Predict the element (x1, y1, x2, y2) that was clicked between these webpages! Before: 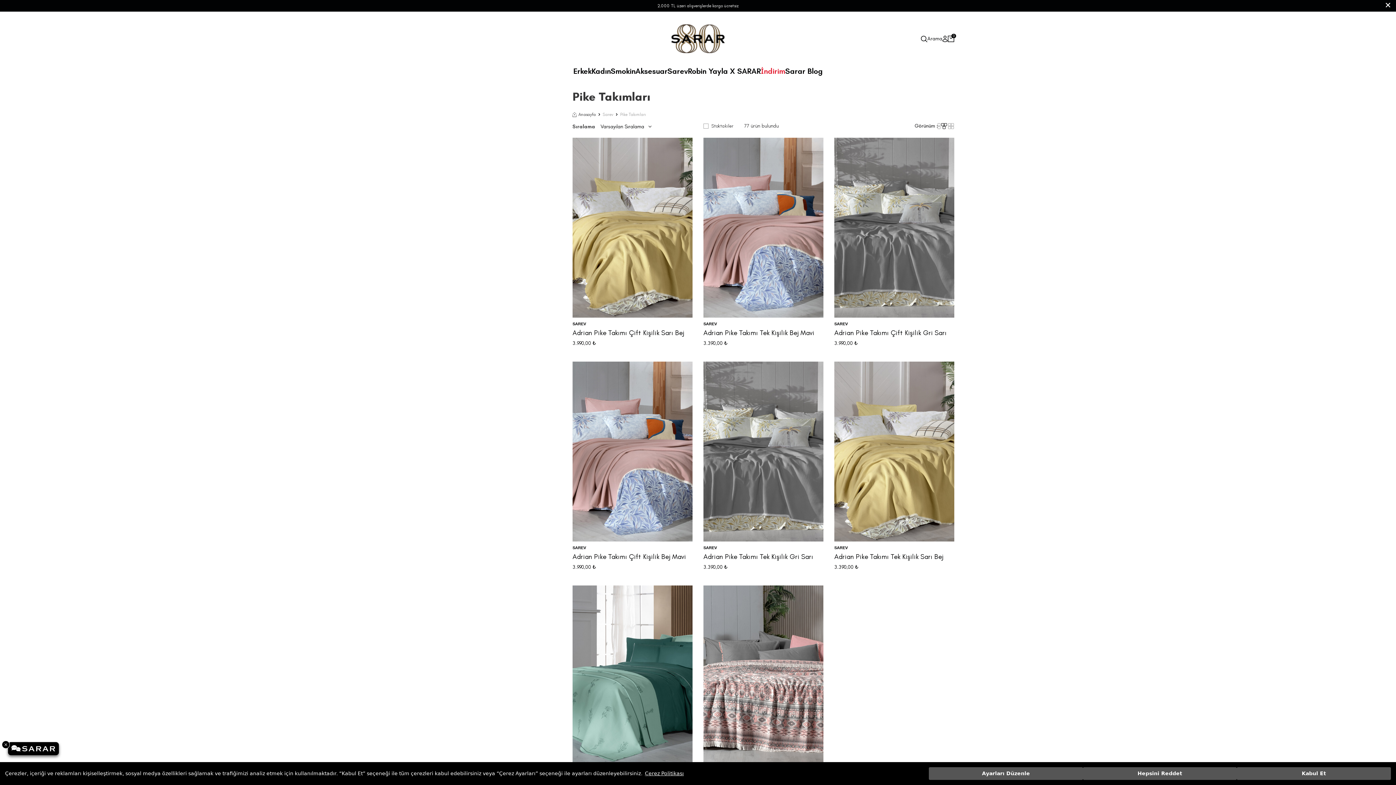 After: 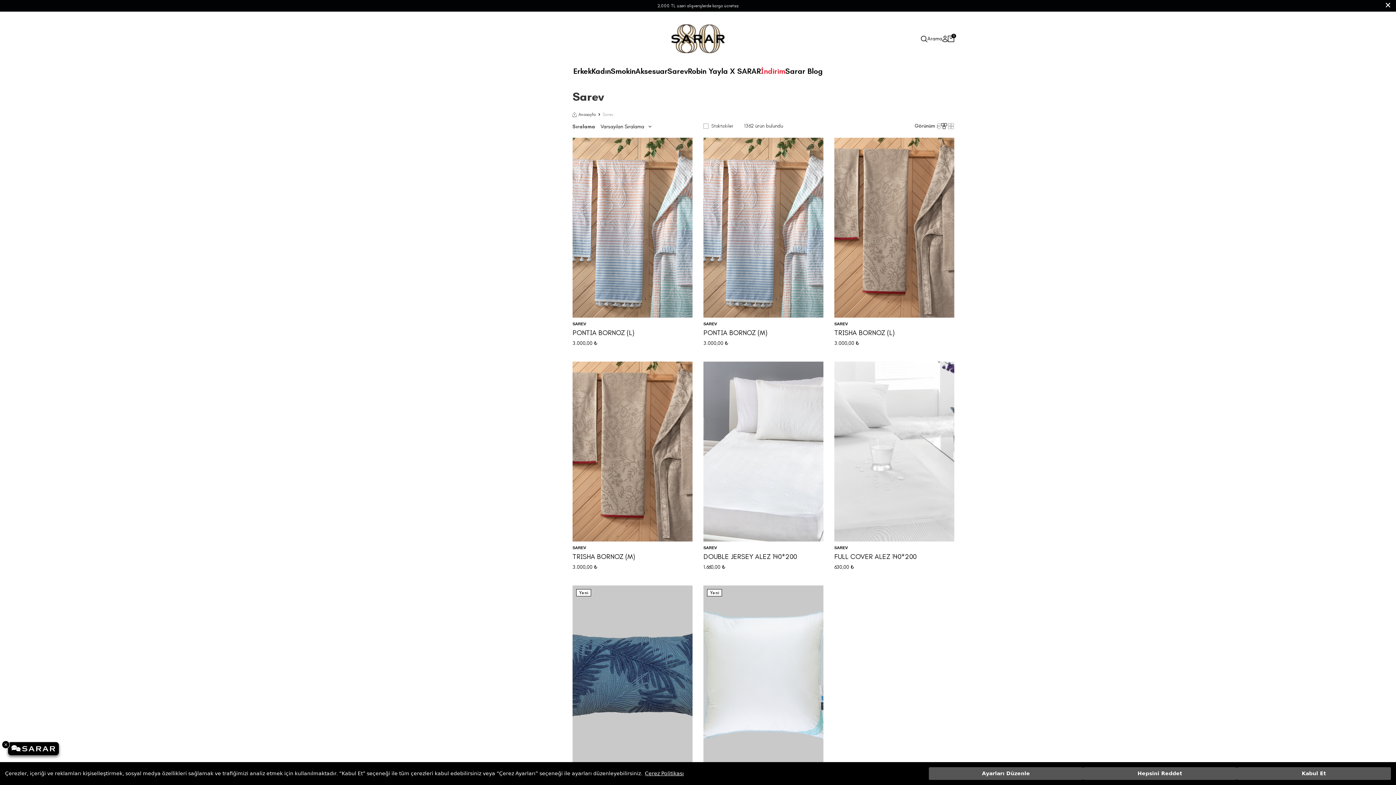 Action: bbox: (667, 66, 688, 78) label: Sarev